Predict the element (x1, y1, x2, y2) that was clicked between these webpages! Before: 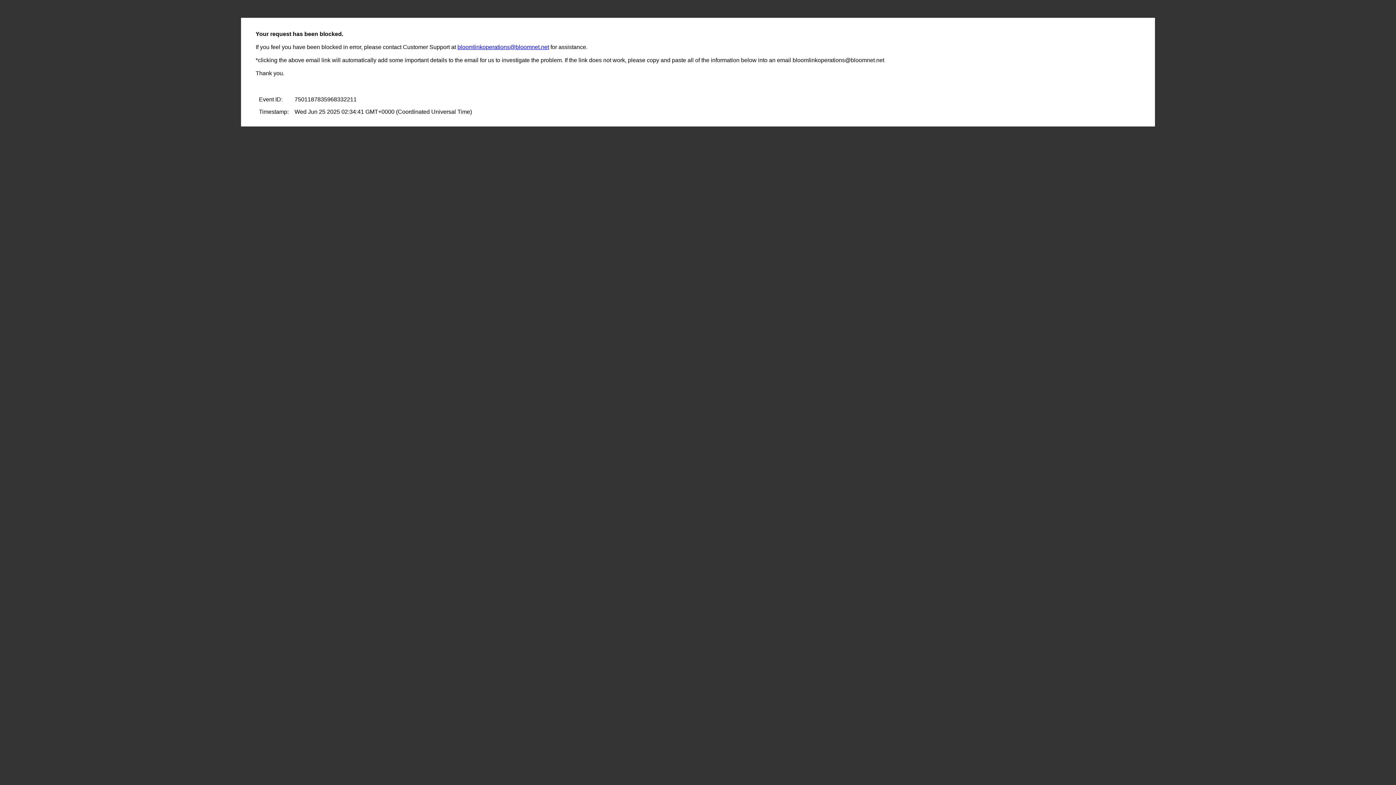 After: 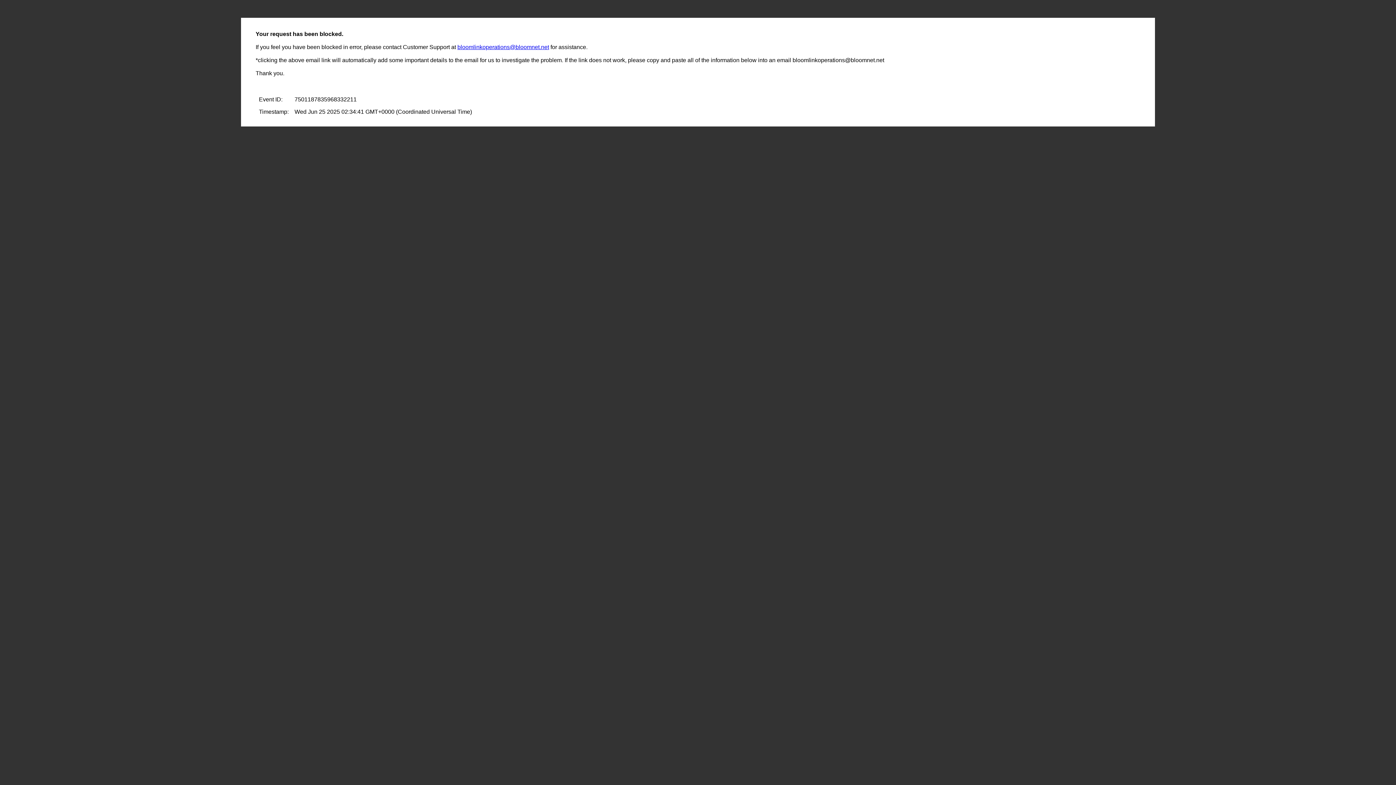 Action: label: bloomlinkoperations@bloomnet.net bbox: (457, 44, 549, 50)